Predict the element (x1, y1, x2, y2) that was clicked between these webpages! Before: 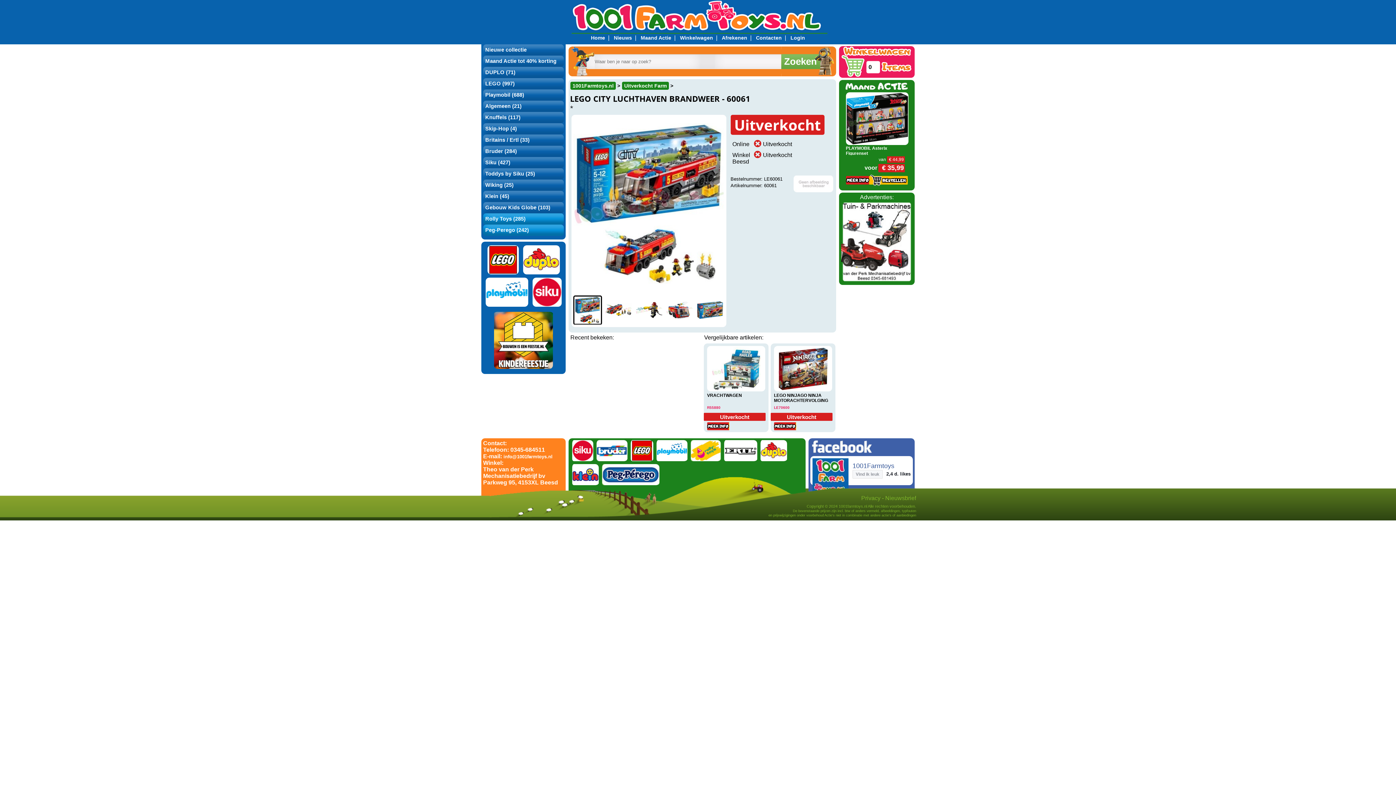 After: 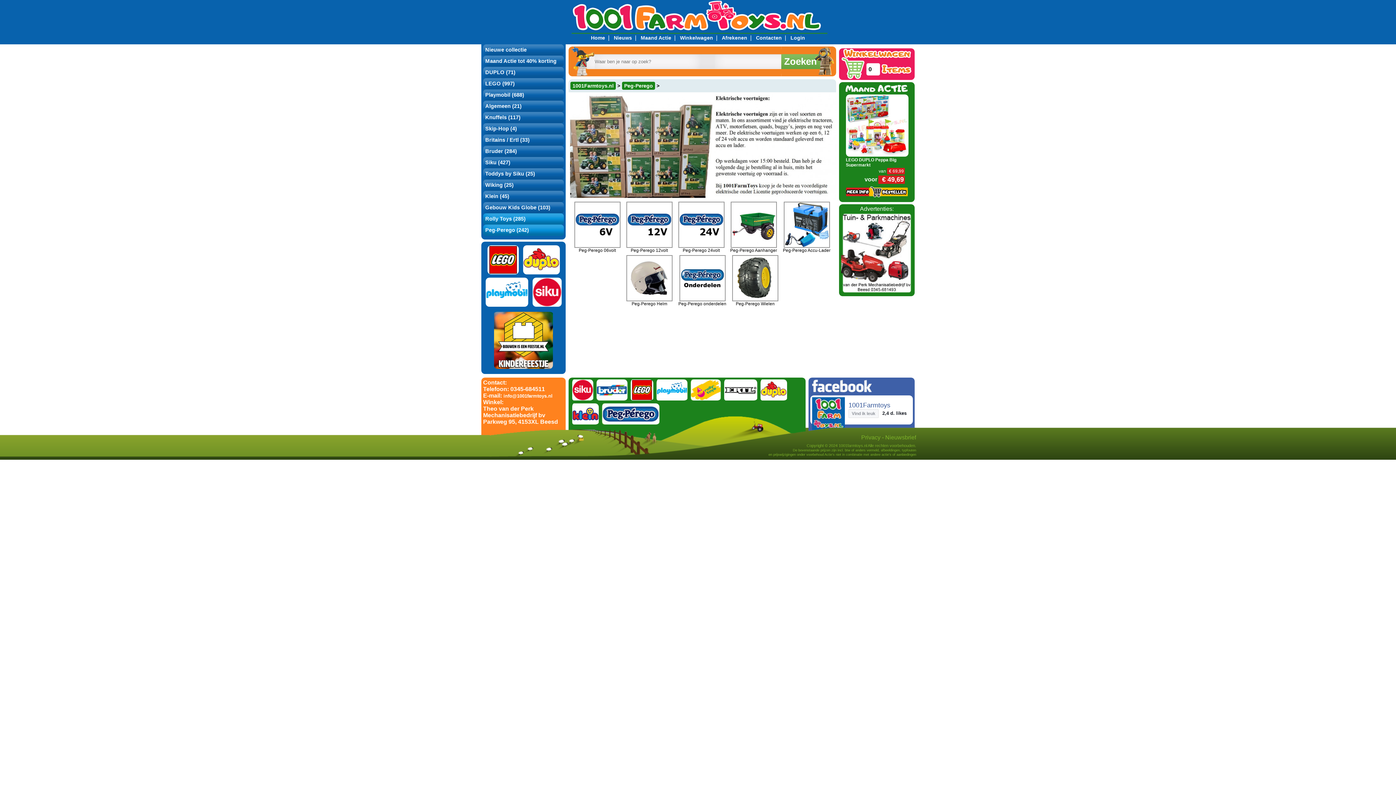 Action: label: Peg-Perego (242) bbox: (483, 224, 564, 235)